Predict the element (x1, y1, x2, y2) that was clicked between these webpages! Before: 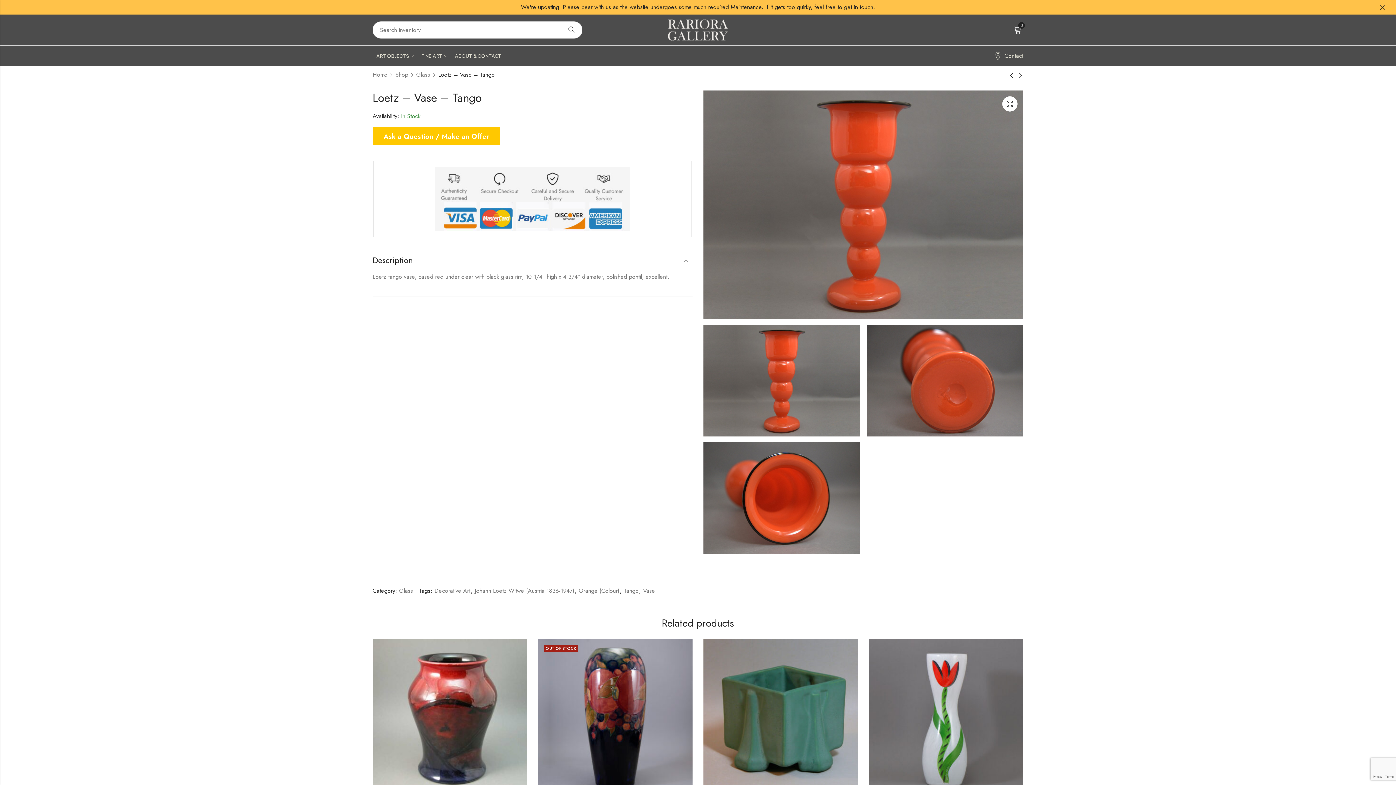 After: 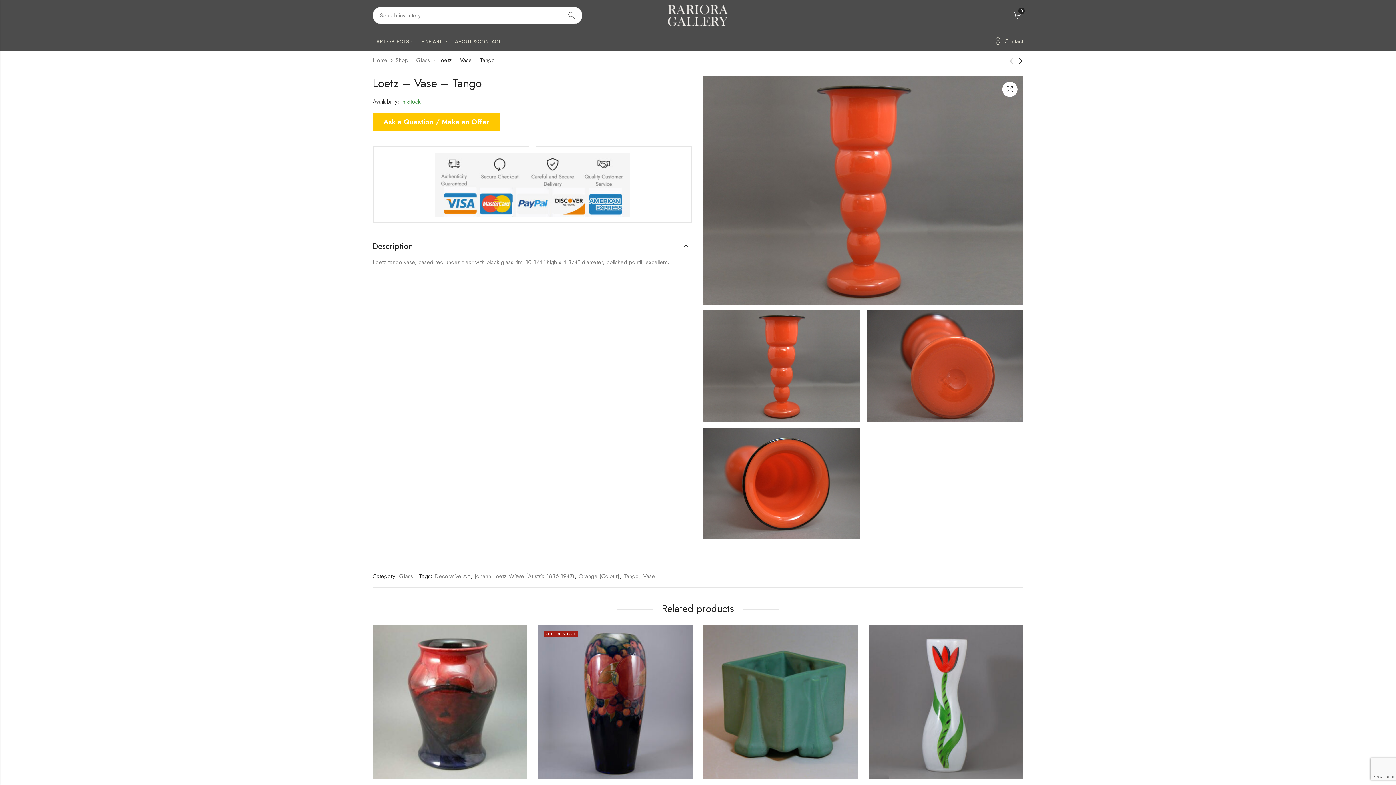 Action: bbox: (1380, 2, 1384, 12)